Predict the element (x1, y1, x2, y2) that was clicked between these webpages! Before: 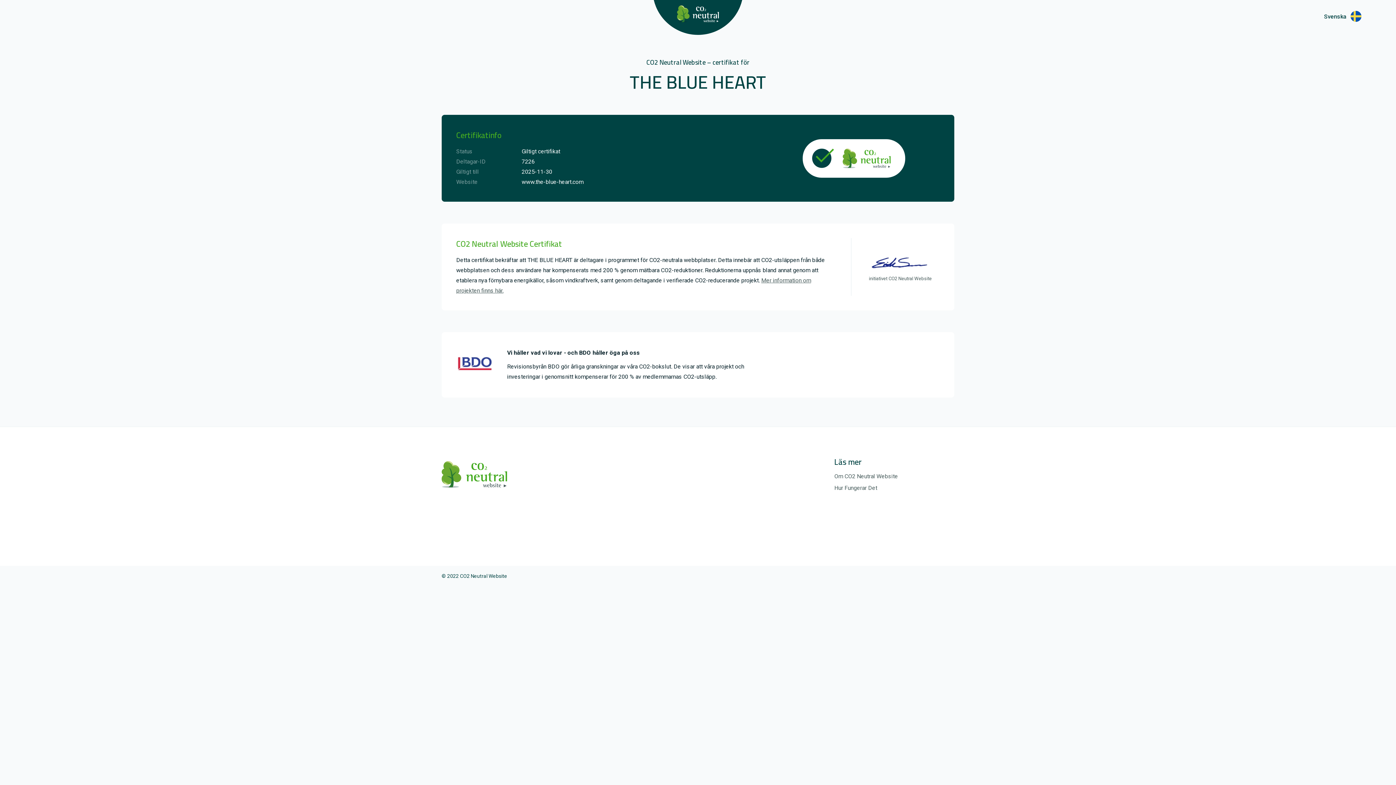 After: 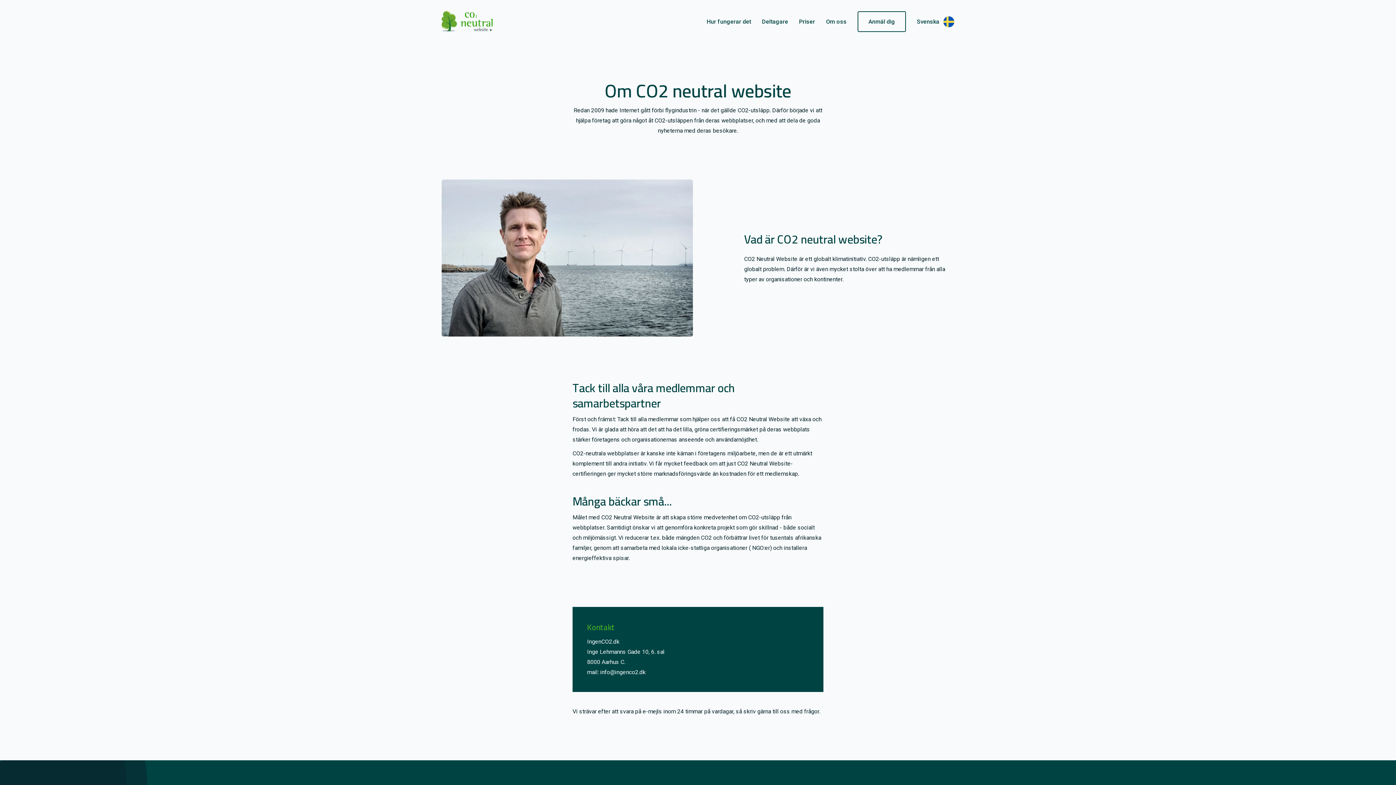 Action: label: Om CO2 Neutral Website bbox: (834, 471, 954, 481)